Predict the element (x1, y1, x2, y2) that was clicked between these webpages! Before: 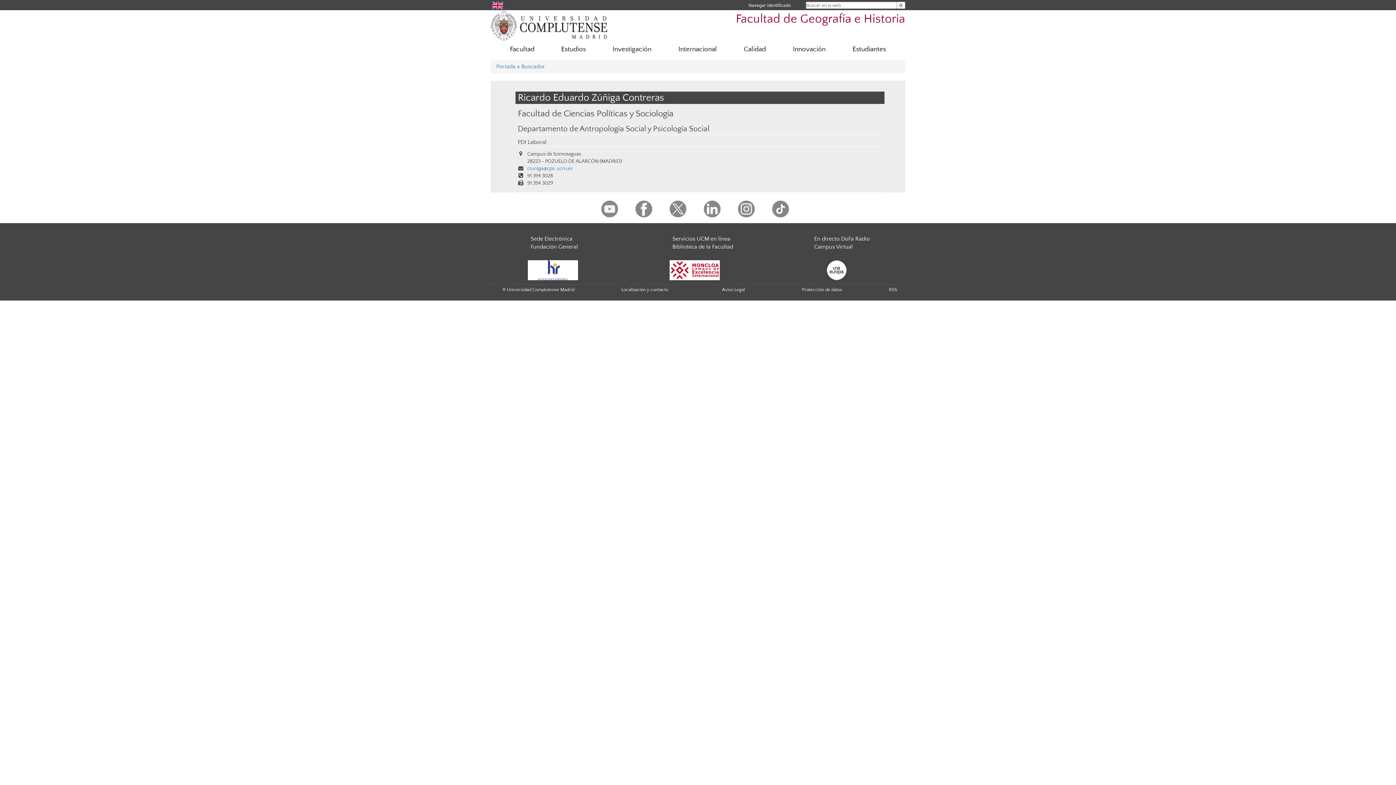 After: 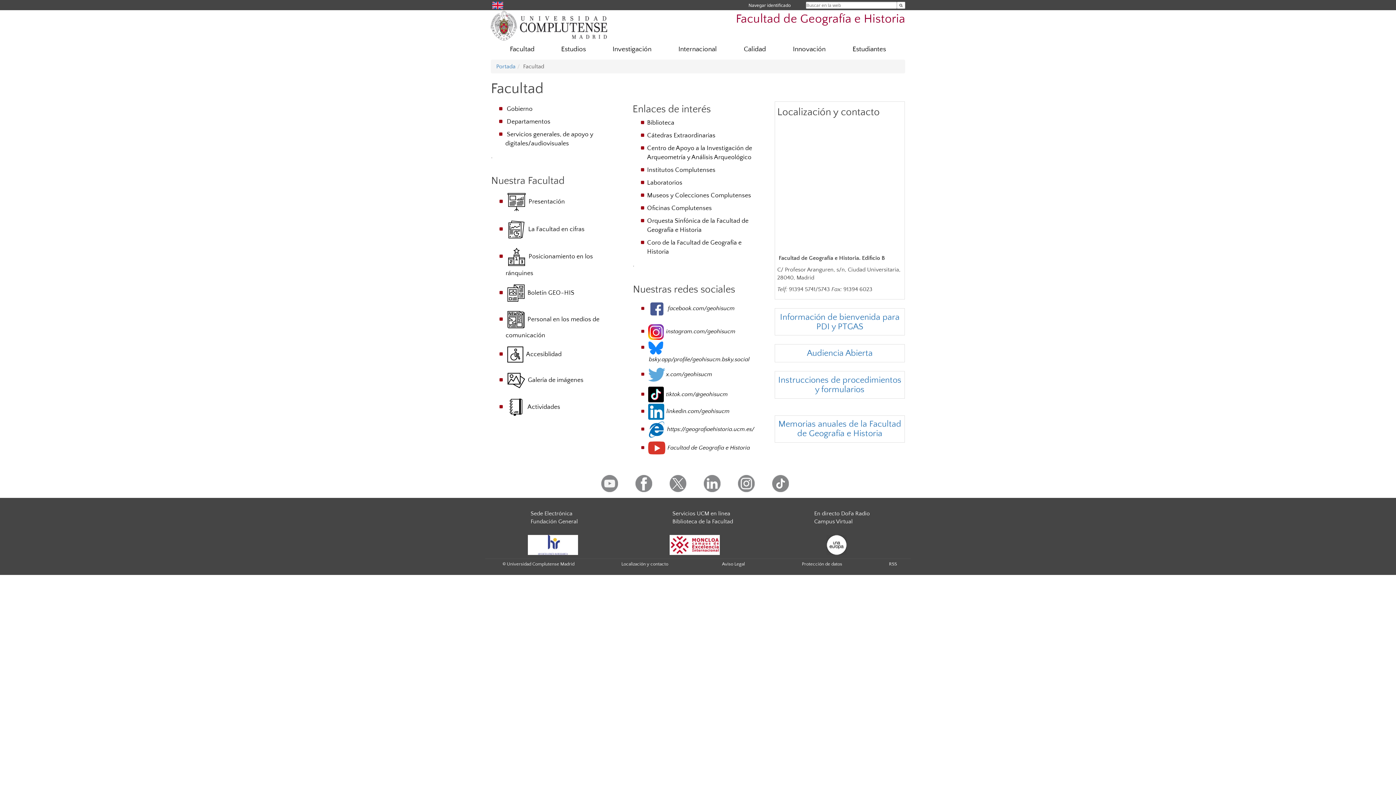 Action: label: Facultad bbox: (496, 41, 548, 57)